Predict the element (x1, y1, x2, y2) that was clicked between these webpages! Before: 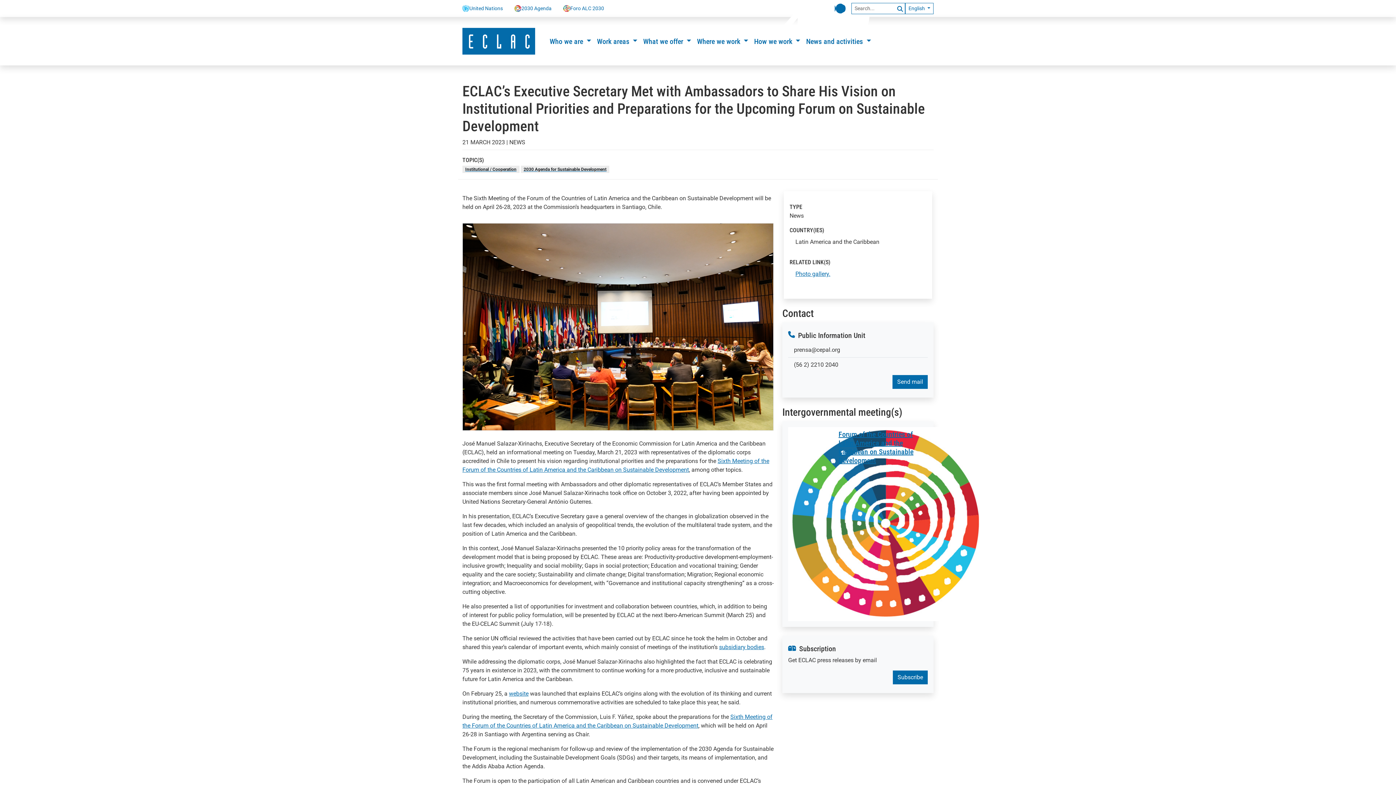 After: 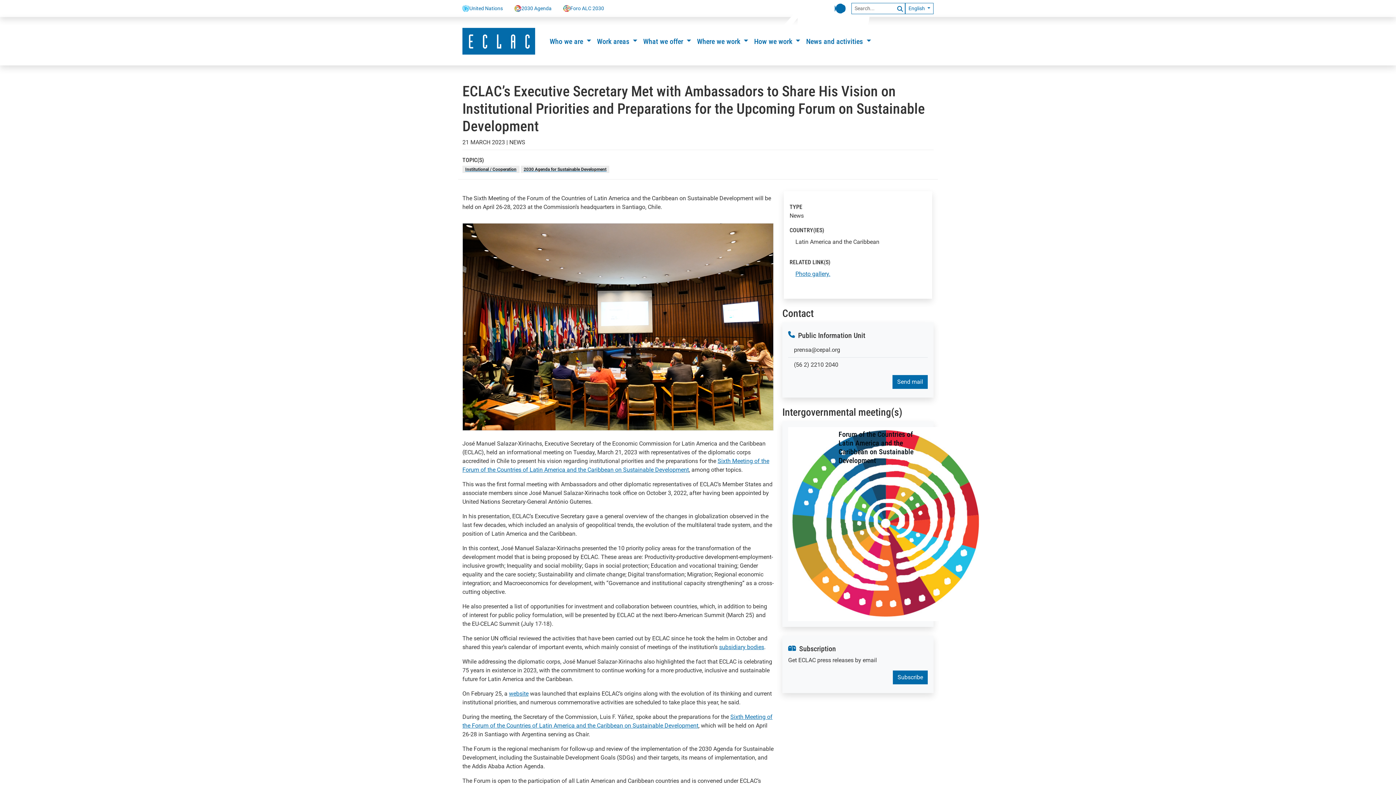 Action: bbox: (838, 430, 913, 465) label: Forum of the Countries of Latin America and the Caribbean on Sustainable Development